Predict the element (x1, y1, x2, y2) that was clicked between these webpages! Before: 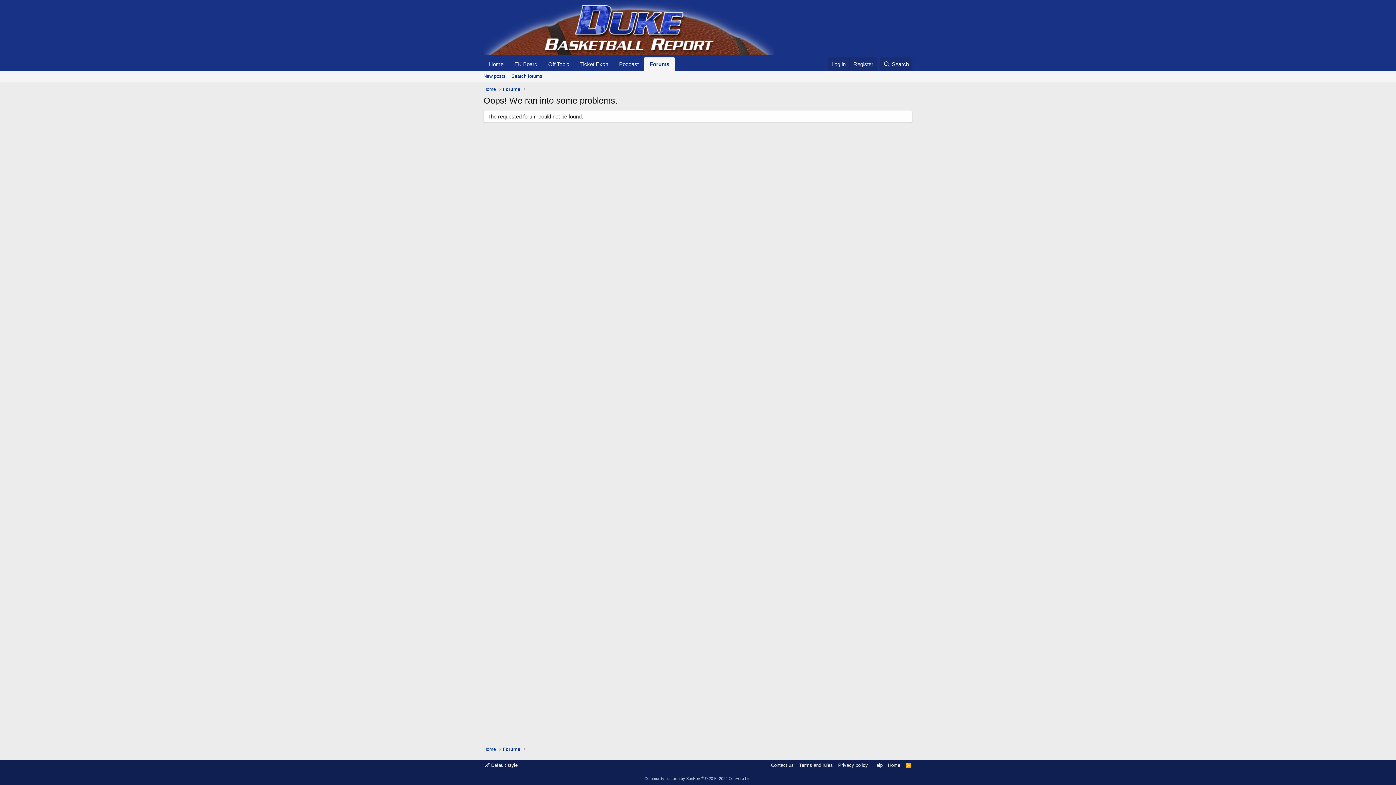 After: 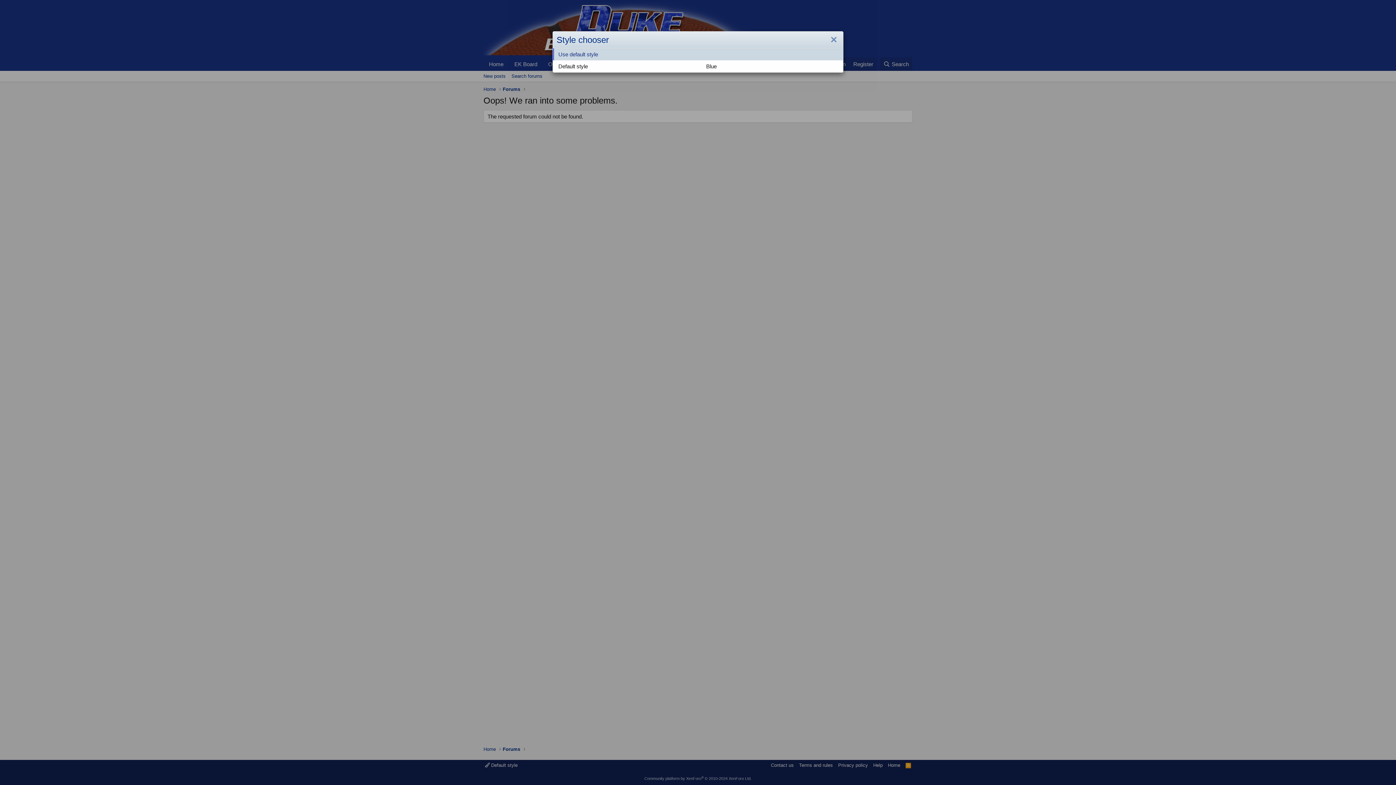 Action: label:  Default style bbox: (483, 762, 519, 769)